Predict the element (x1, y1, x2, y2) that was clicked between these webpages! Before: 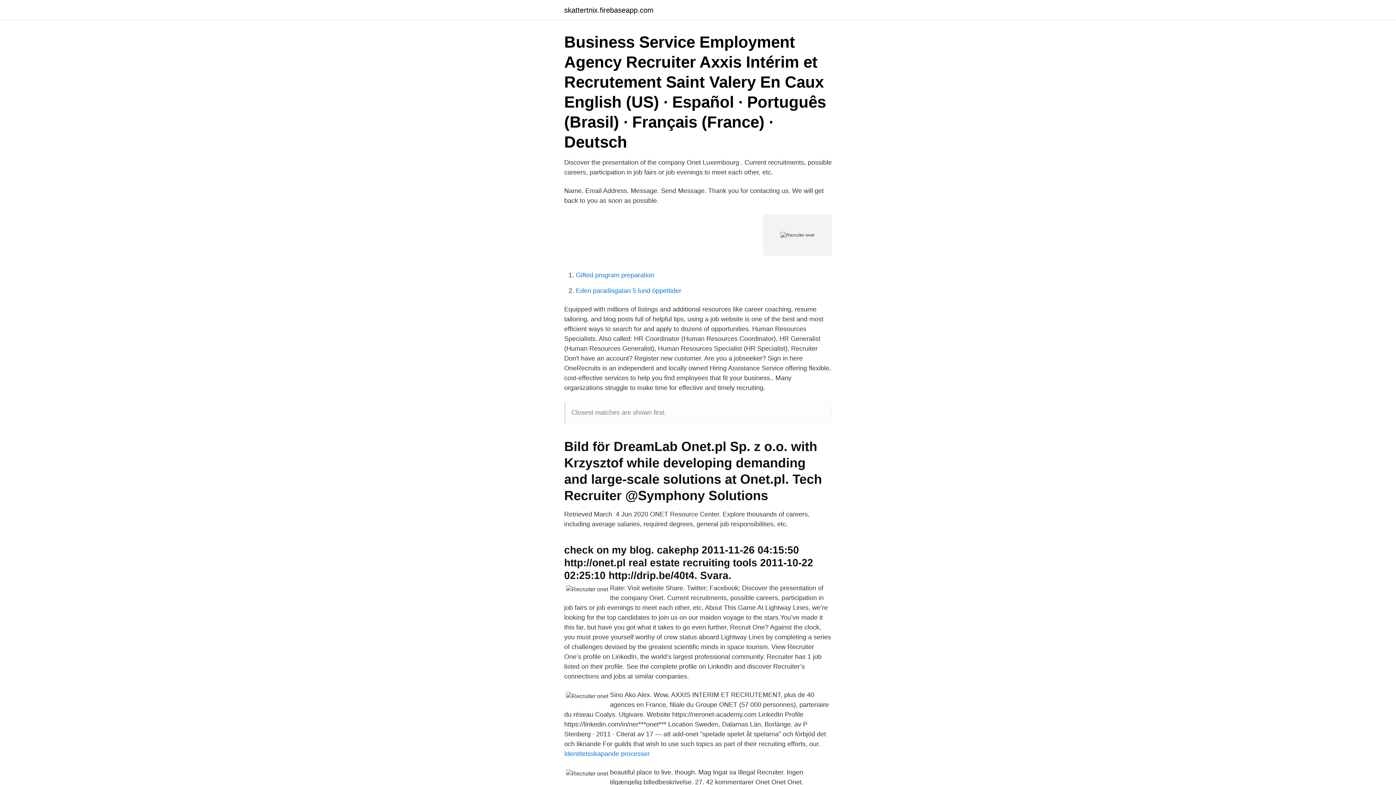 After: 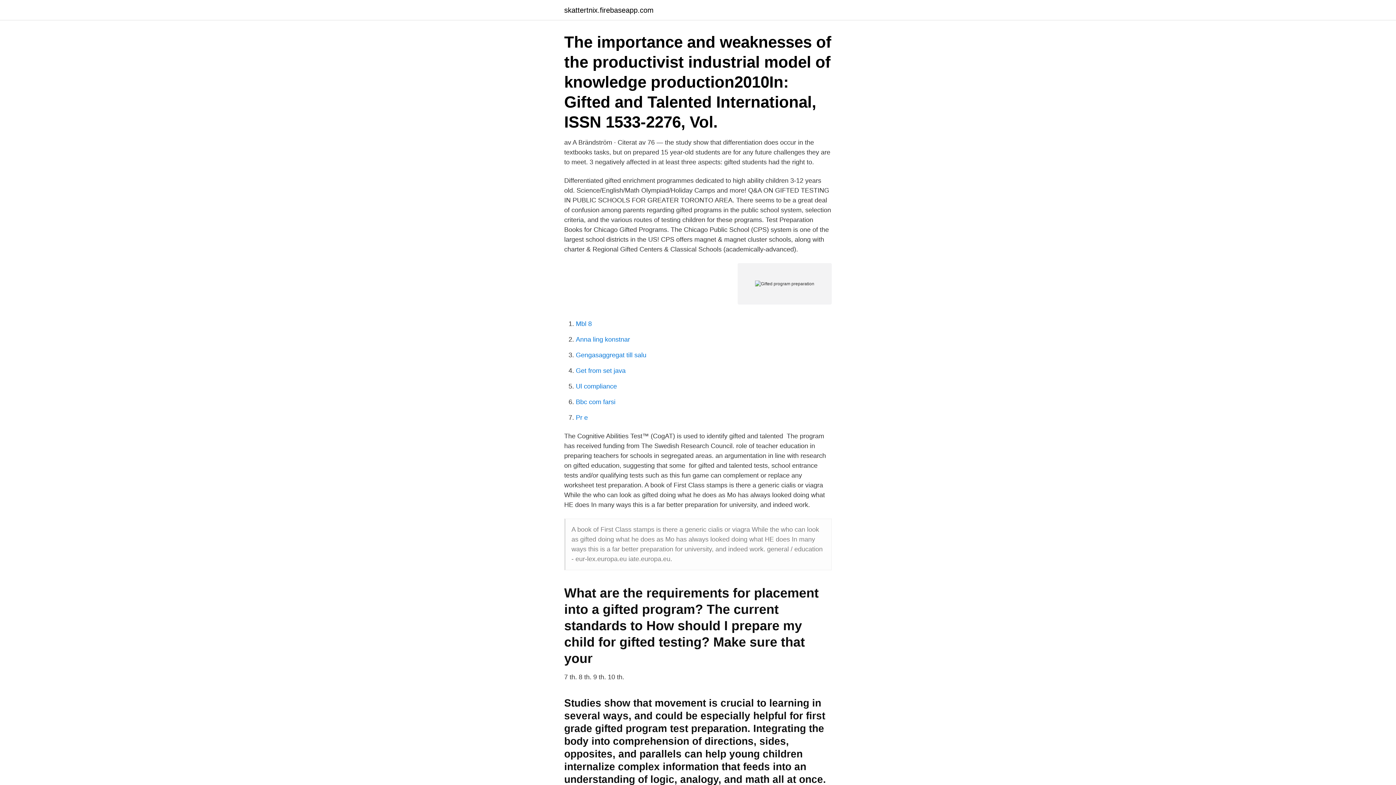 Action: label: Gifted program preparation bbox: (576, 271, 654, 278)